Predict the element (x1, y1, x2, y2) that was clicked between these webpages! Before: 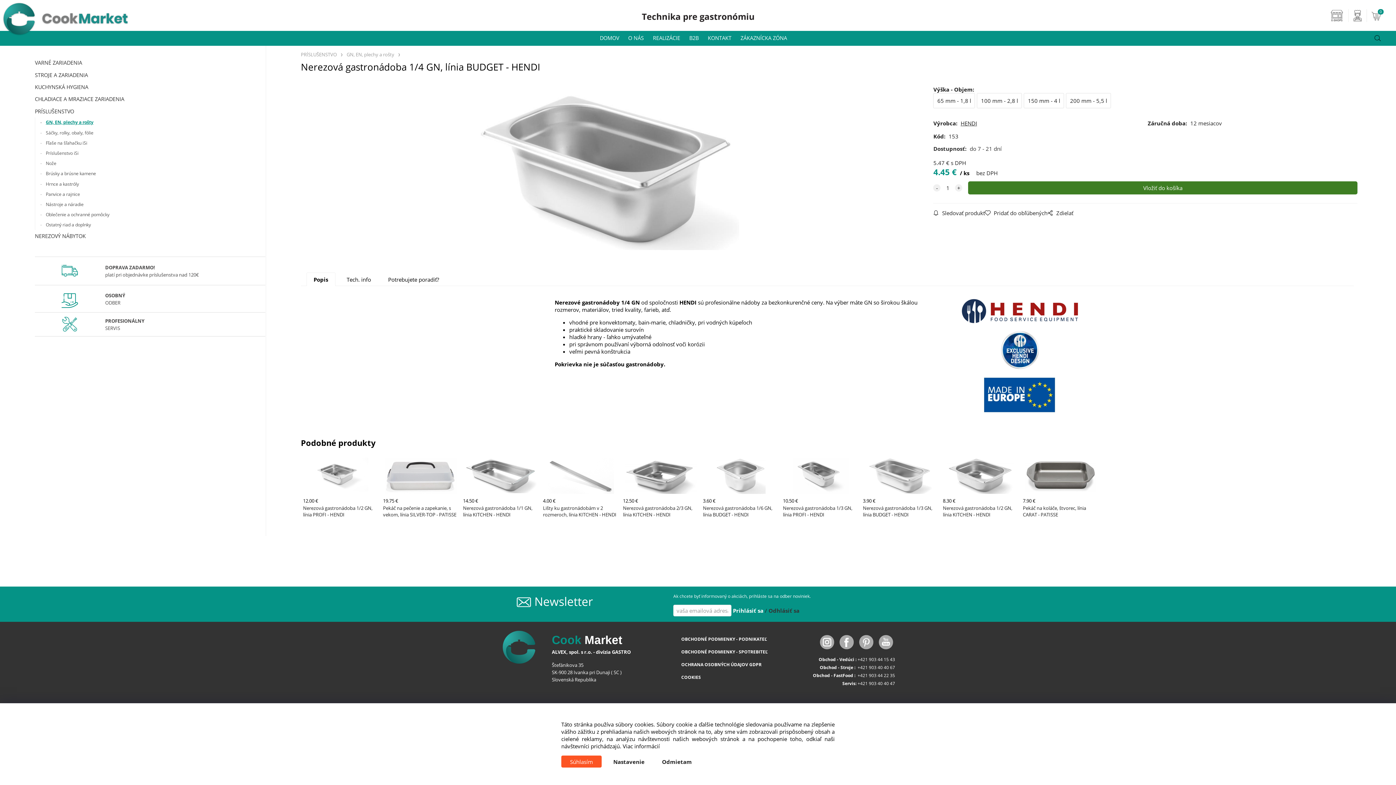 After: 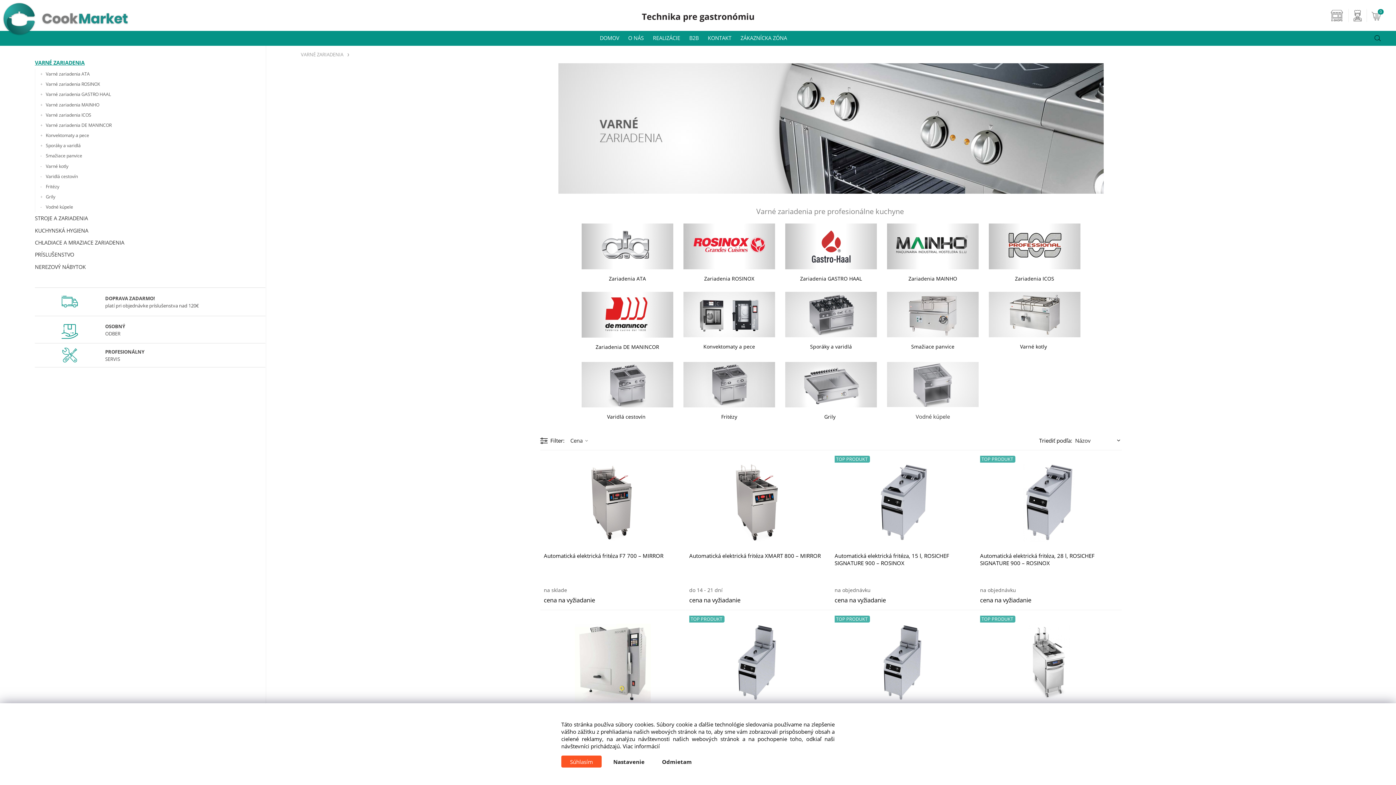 Action: bbox: (34, 56, 254, 68) label: VARNÉ ZARIADENIA